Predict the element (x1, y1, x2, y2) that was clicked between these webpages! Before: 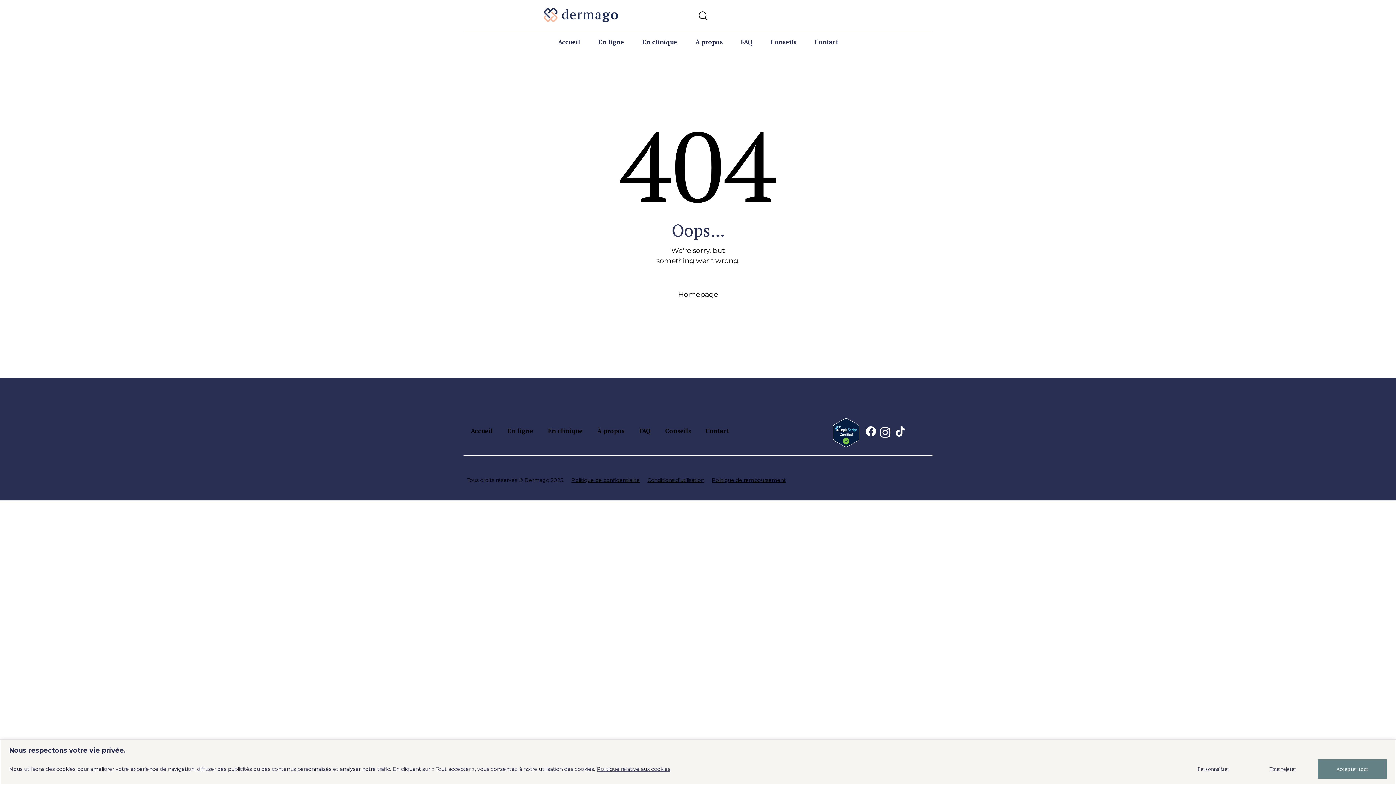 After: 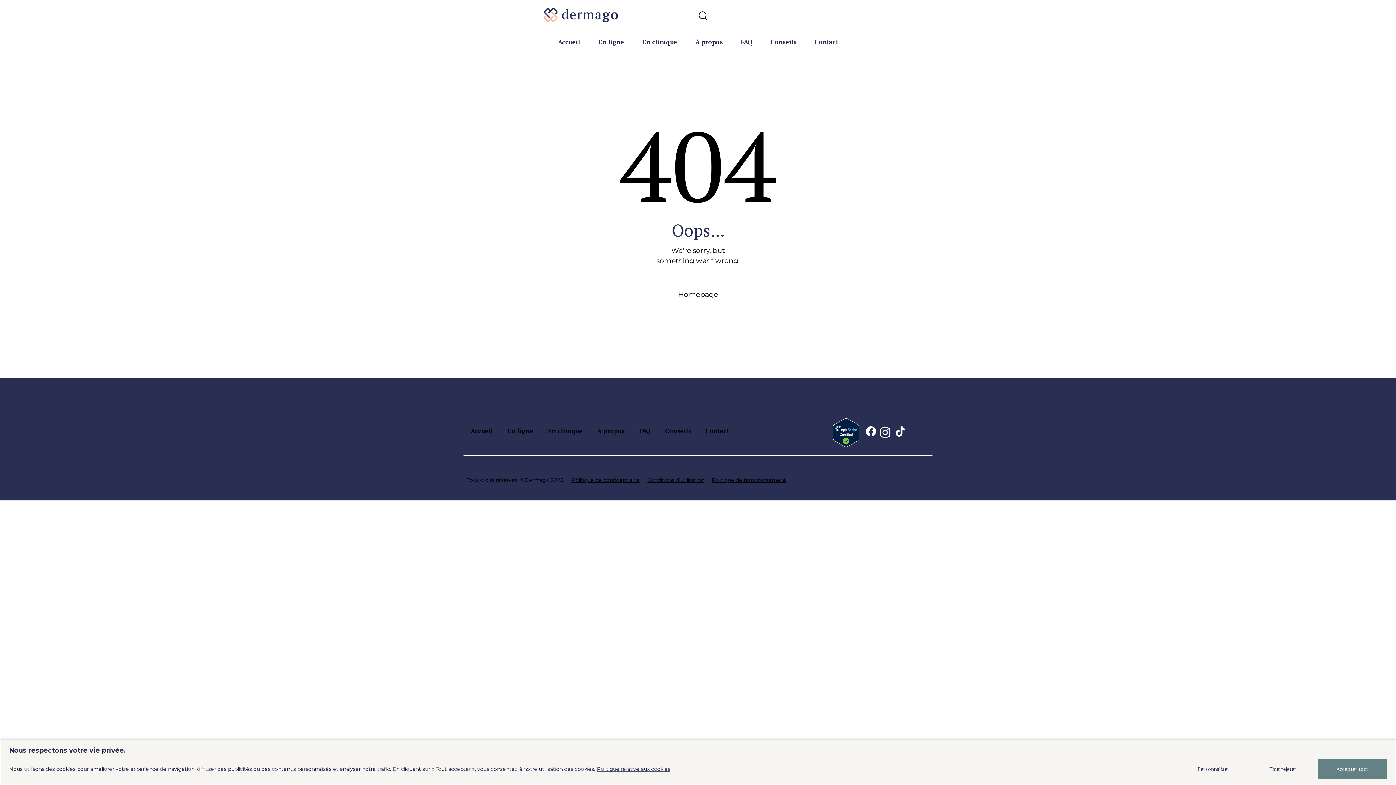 Action: bbox: (879, 427, 891, 438)